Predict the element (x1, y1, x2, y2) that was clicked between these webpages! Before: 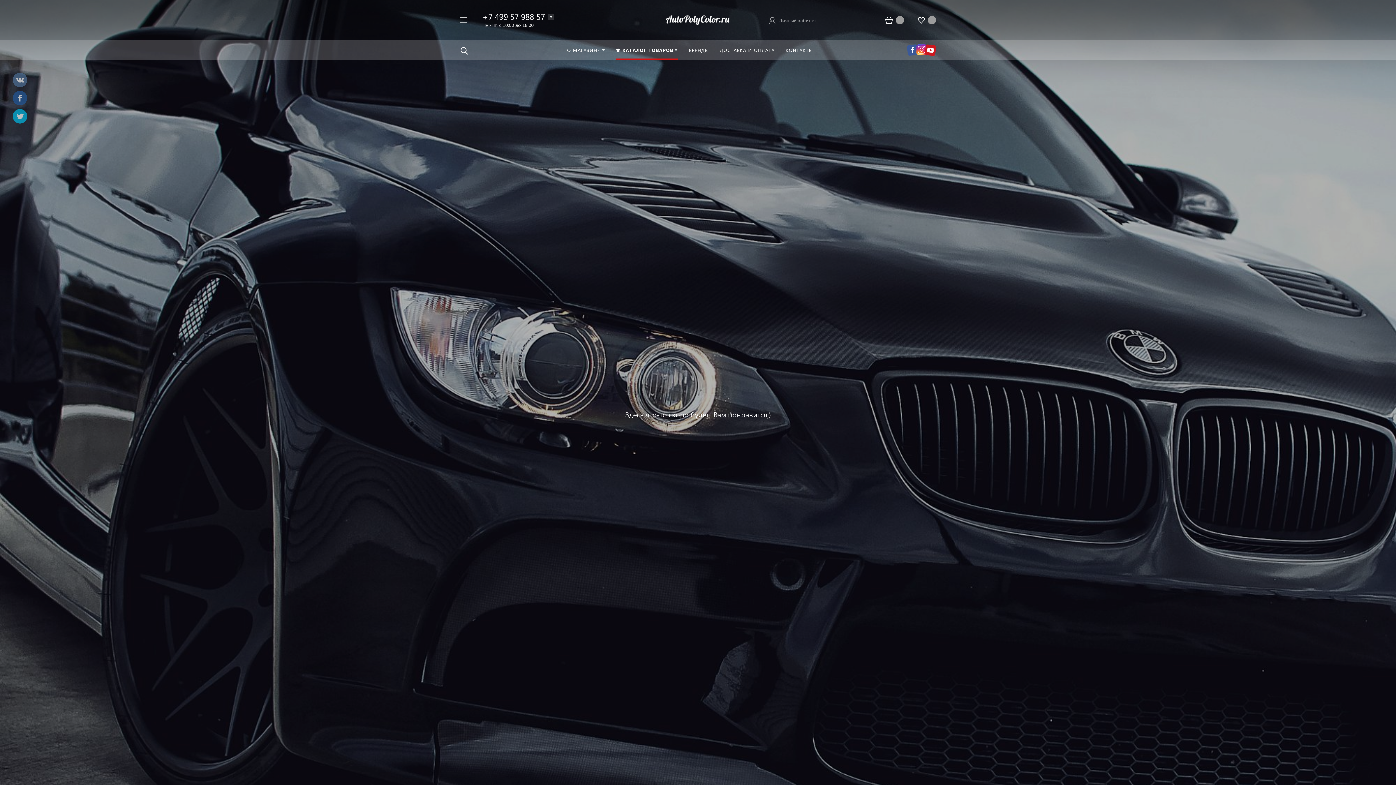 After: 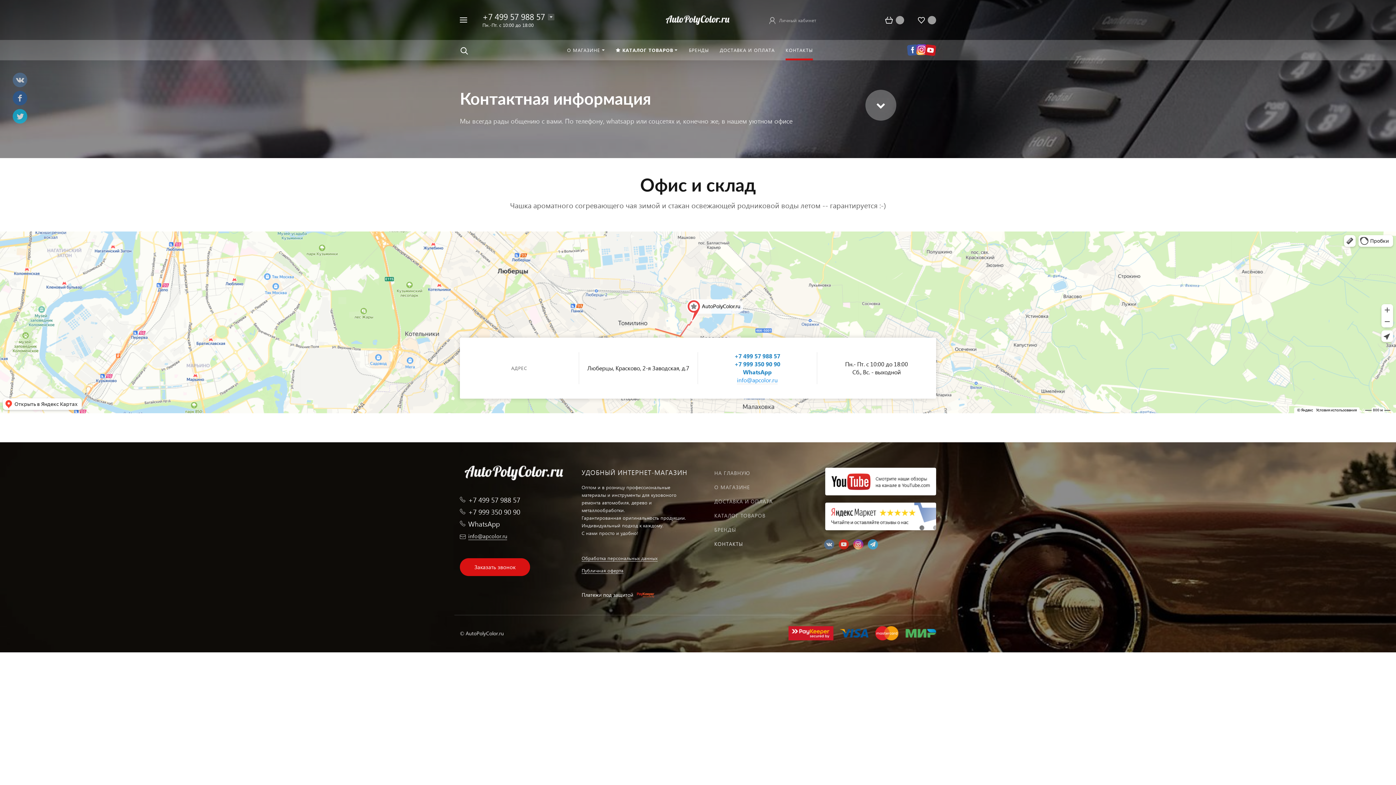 Action: bbox: (780, 40, 818, 60) label: КОНТАКТЫ